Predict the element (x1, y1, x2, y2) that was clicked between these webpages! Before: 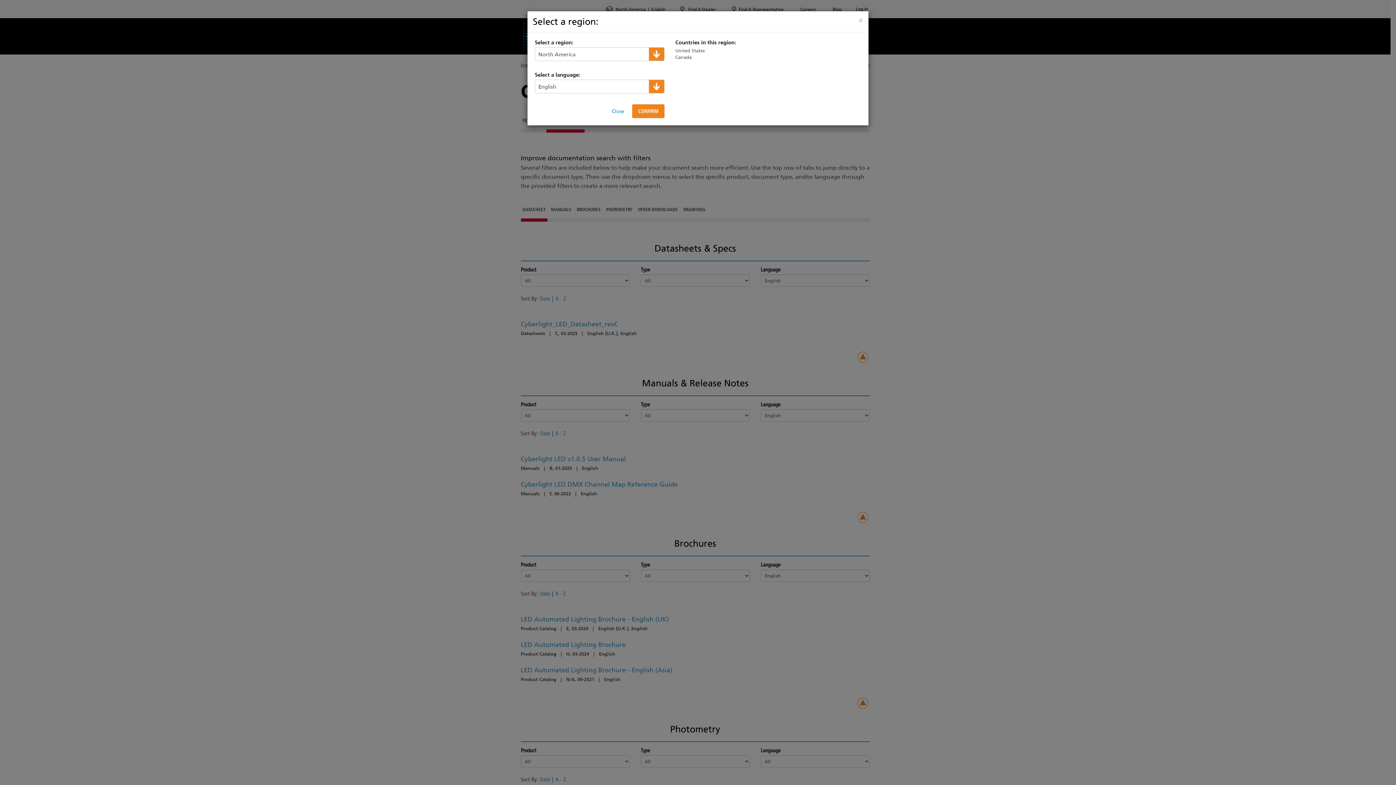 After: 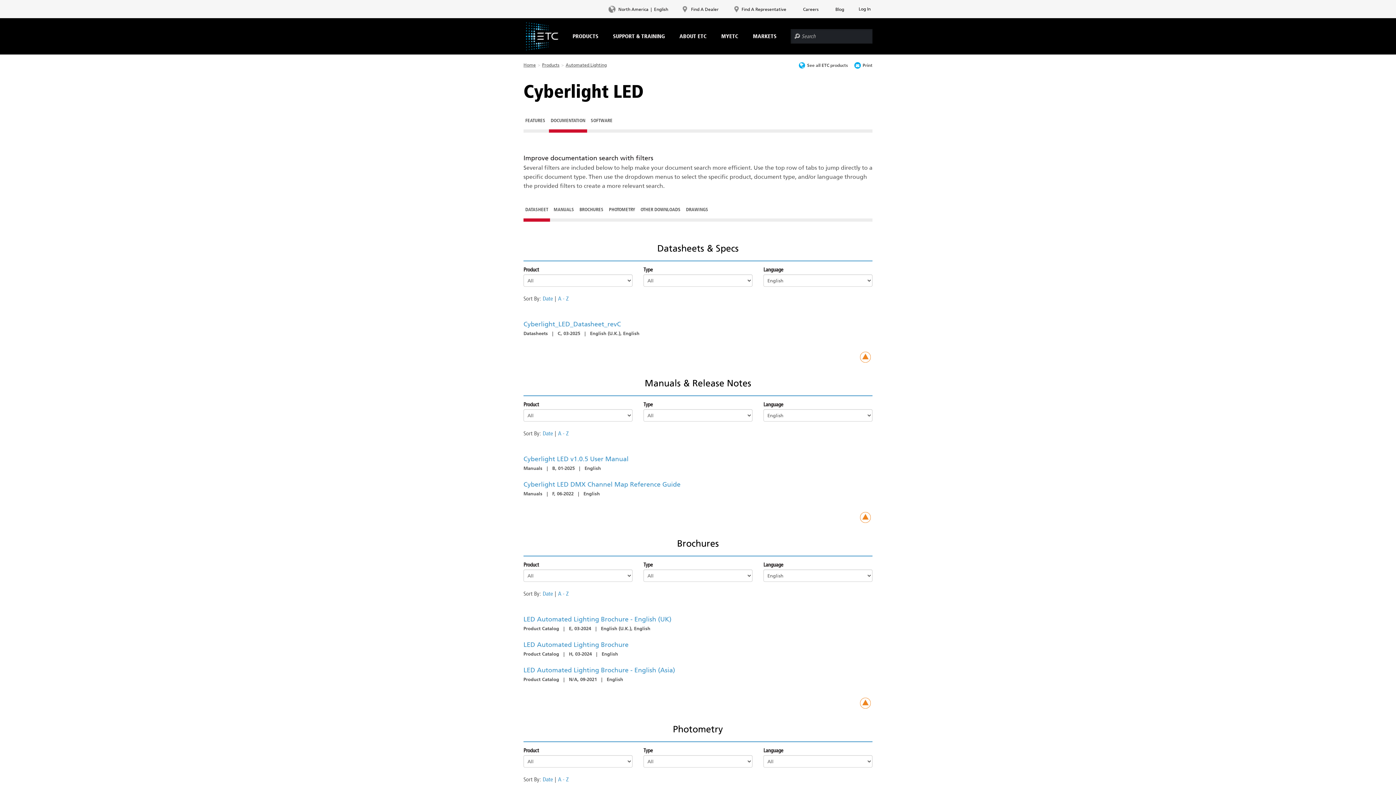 Action: label: Close bbox: (605, 104, 630, 118)